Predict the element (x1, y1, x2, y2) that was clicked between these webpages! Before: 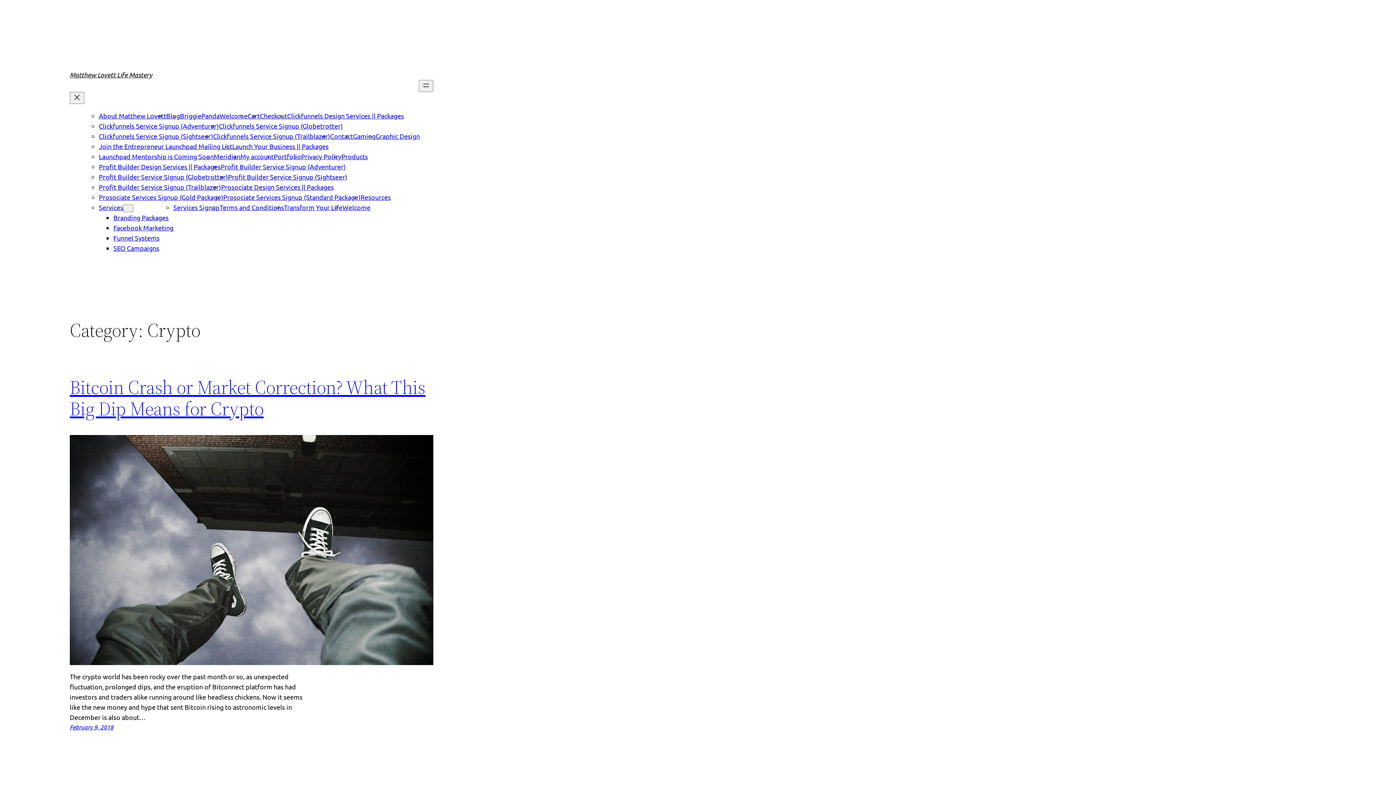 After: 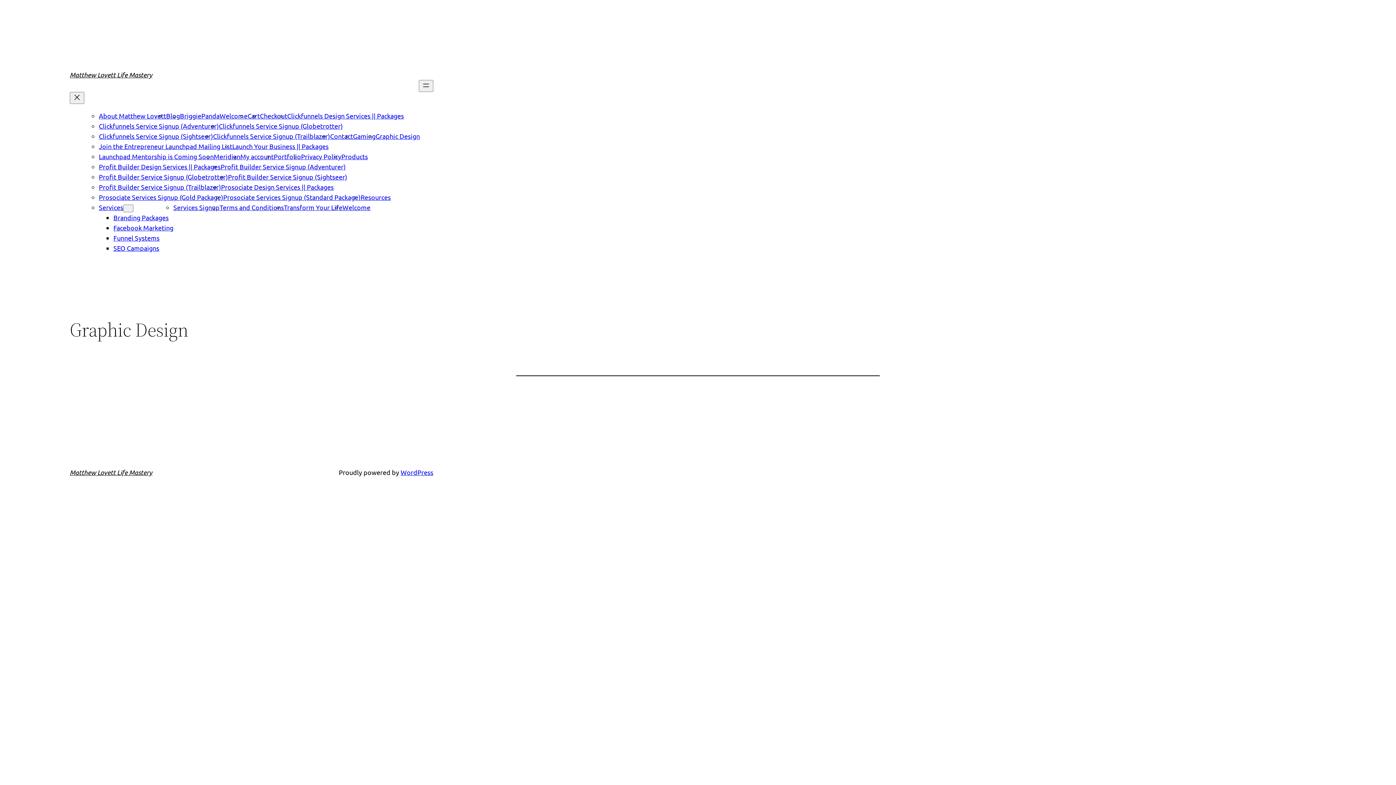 Action: bbox: (375, 132, 420, 140) label: Graphic Design